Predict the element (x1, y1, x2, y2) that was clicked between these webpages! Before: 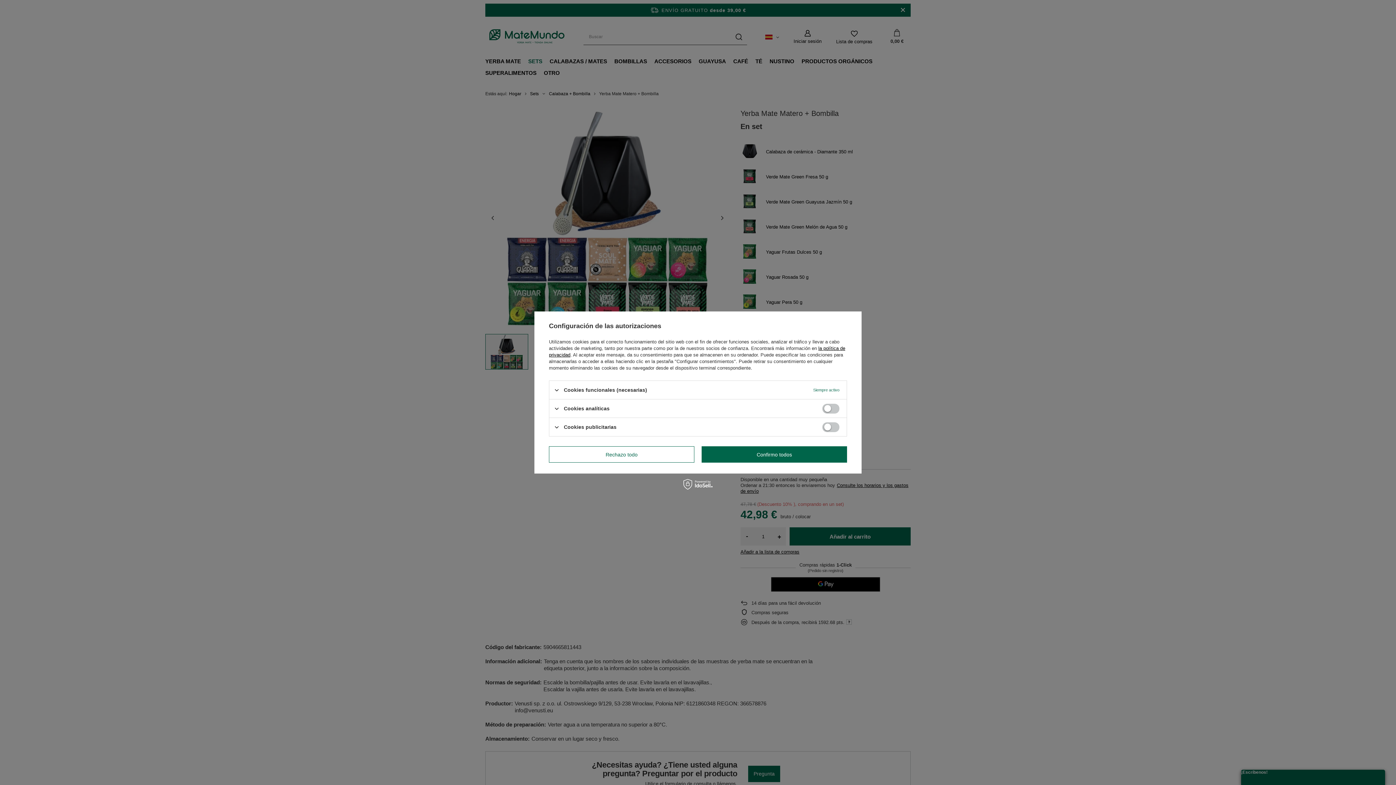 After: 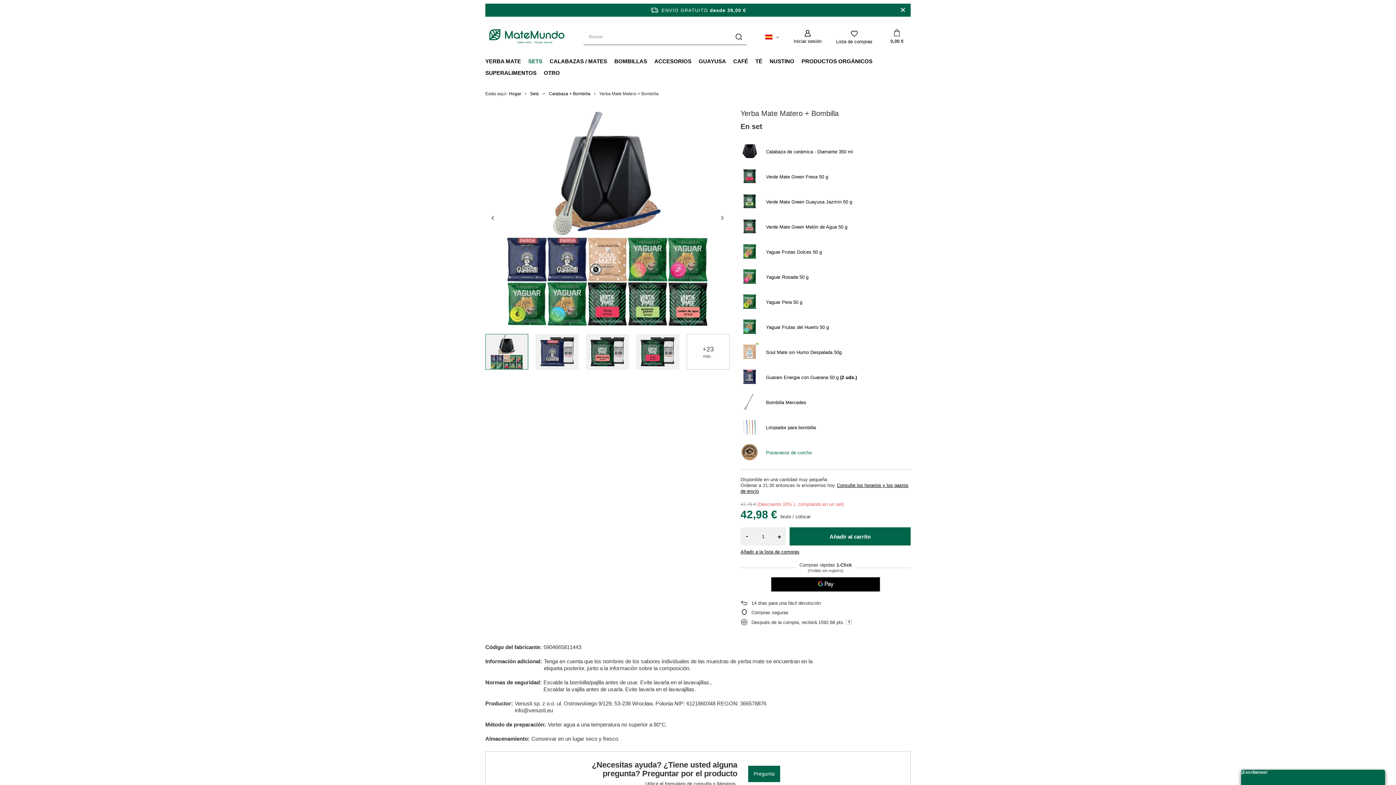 Action: bbox: (701, 446, 847, 462) label: Confirmo todos